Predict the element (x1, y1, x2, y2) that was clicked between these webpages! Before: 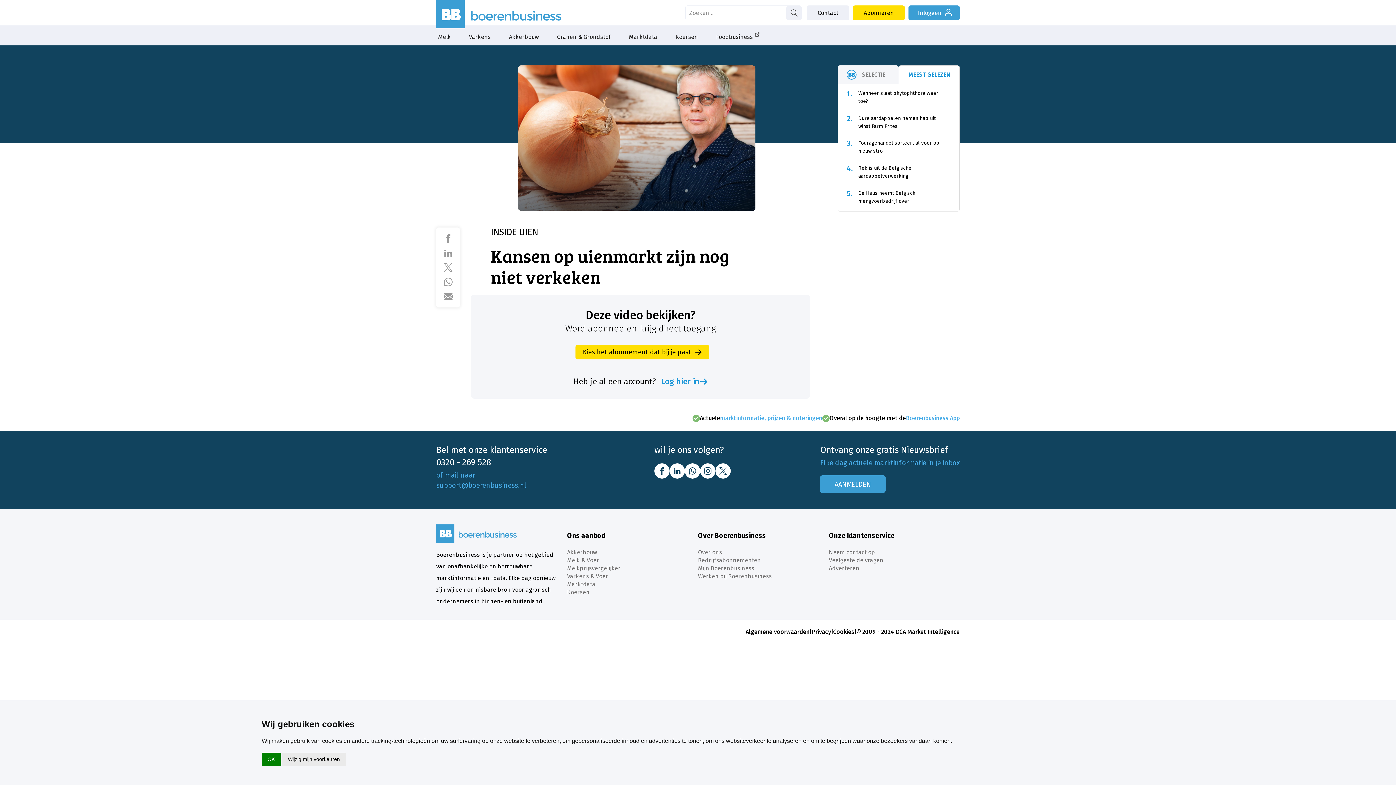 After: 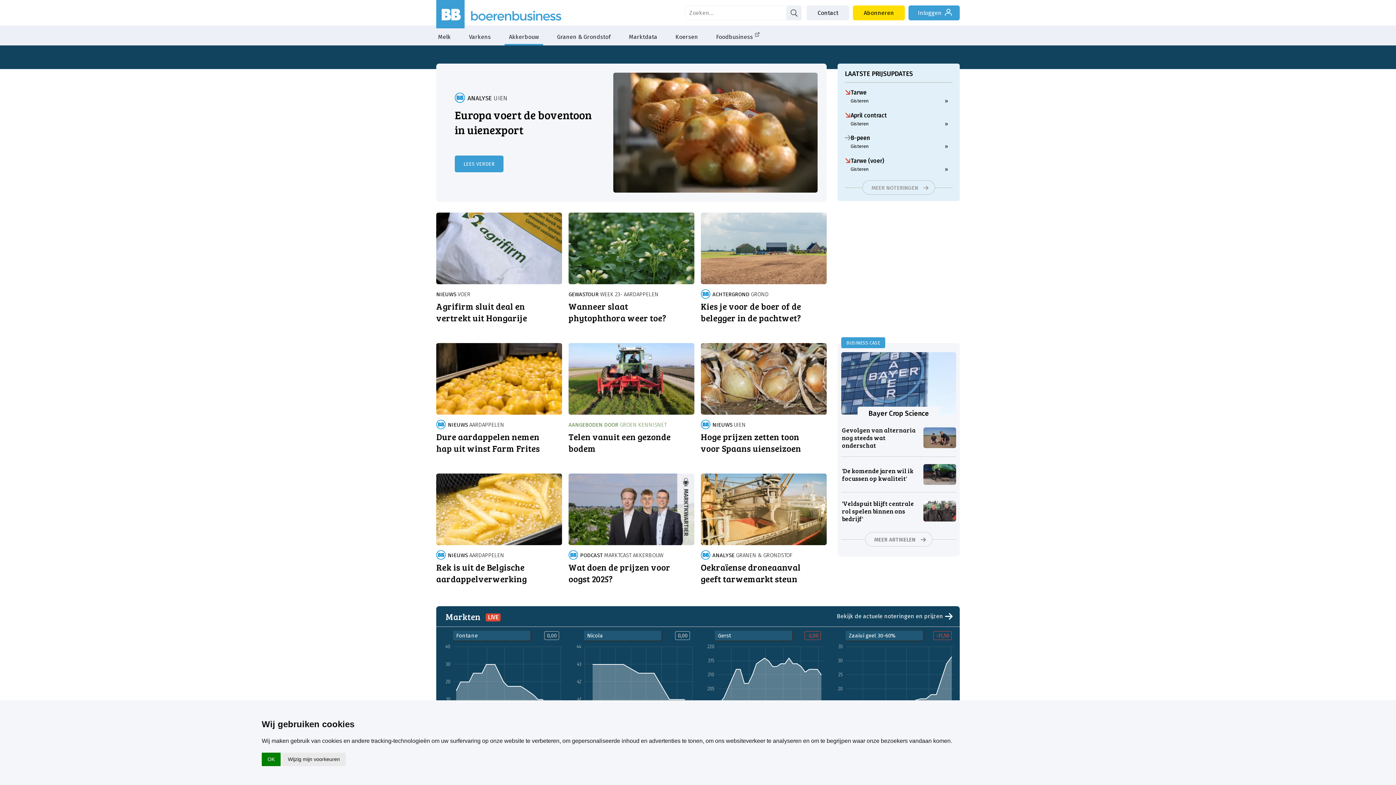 Action: bbox: (504, 25, 543, 45) label: Akkerbouw